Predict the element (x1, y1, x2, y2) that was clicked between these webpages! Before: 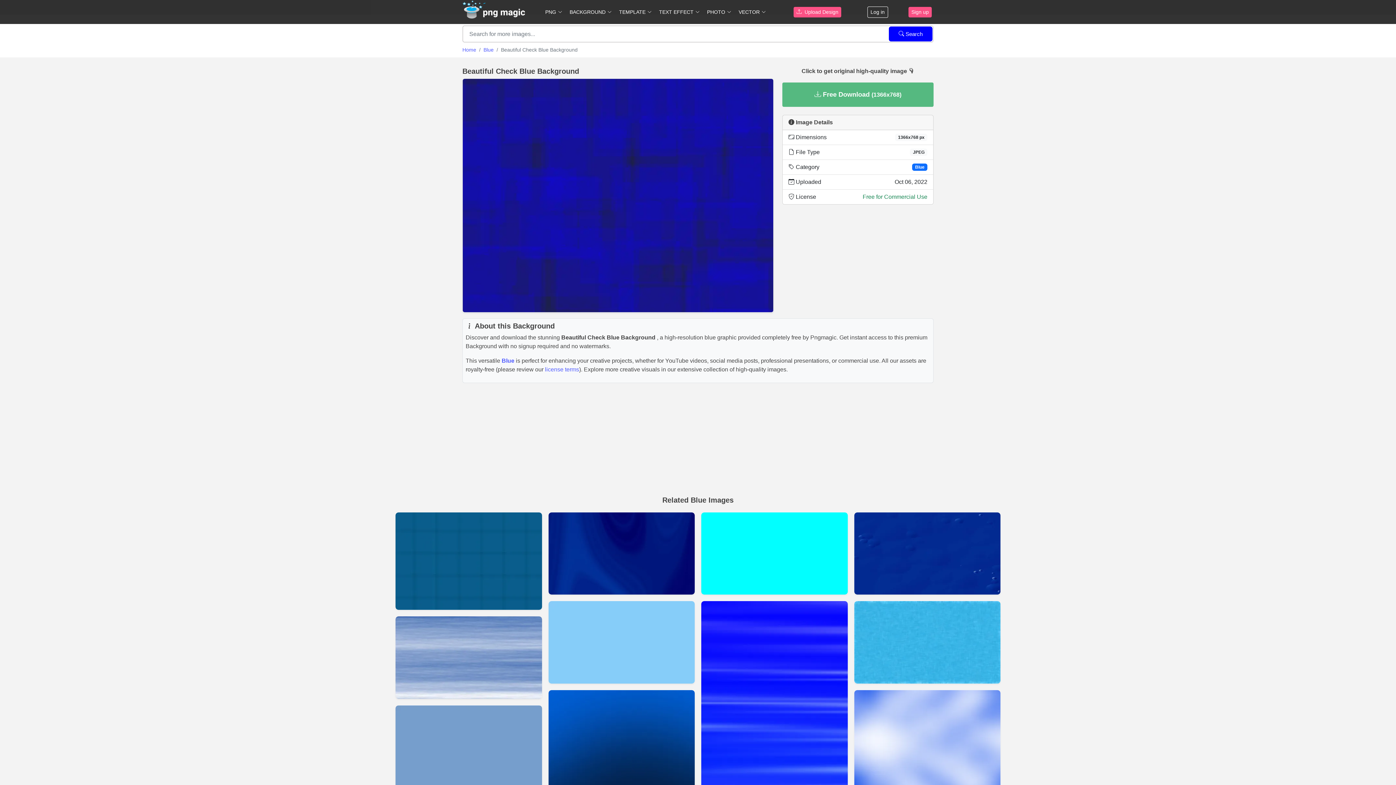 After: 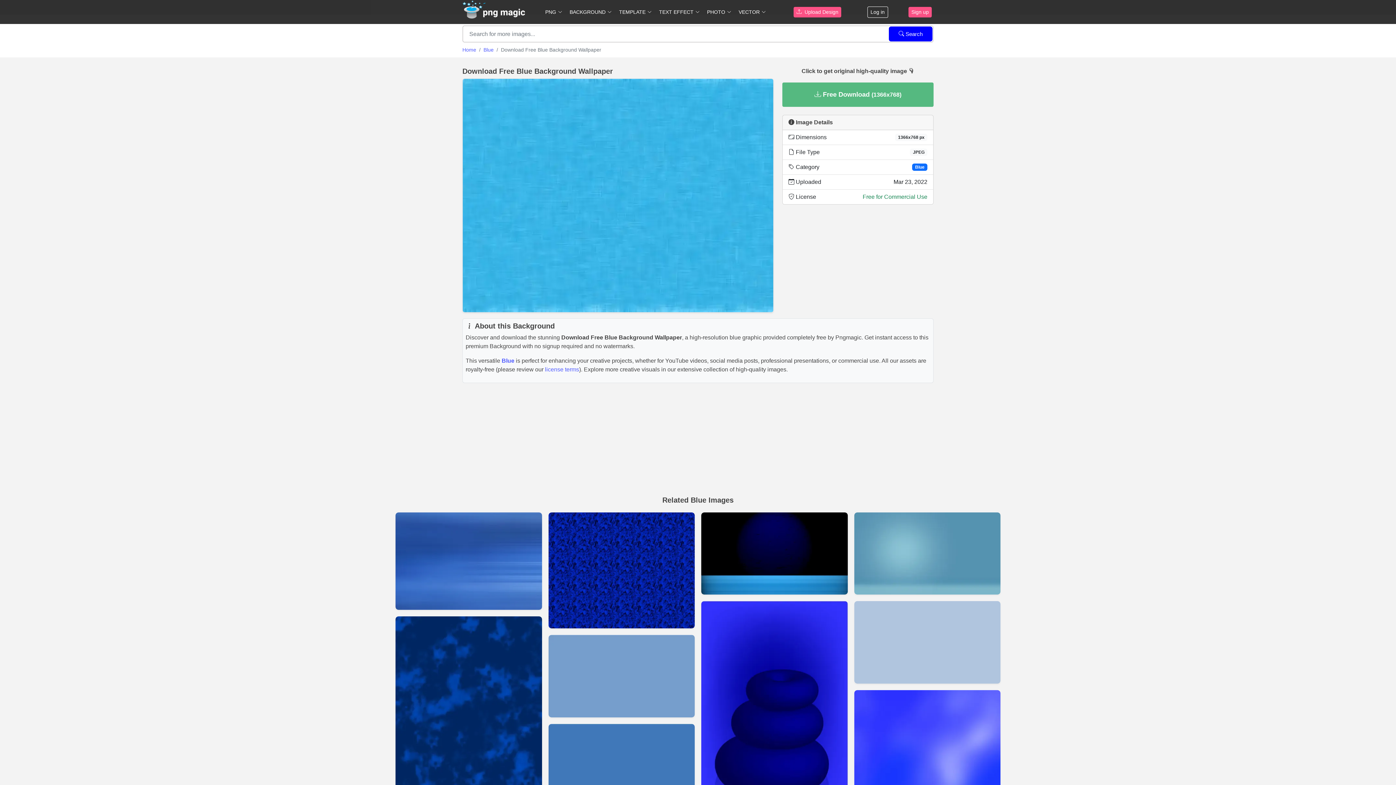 Action: label: View details for Download Free Blue Background Wallpaper bbox: (854, 601, 1000, 683)